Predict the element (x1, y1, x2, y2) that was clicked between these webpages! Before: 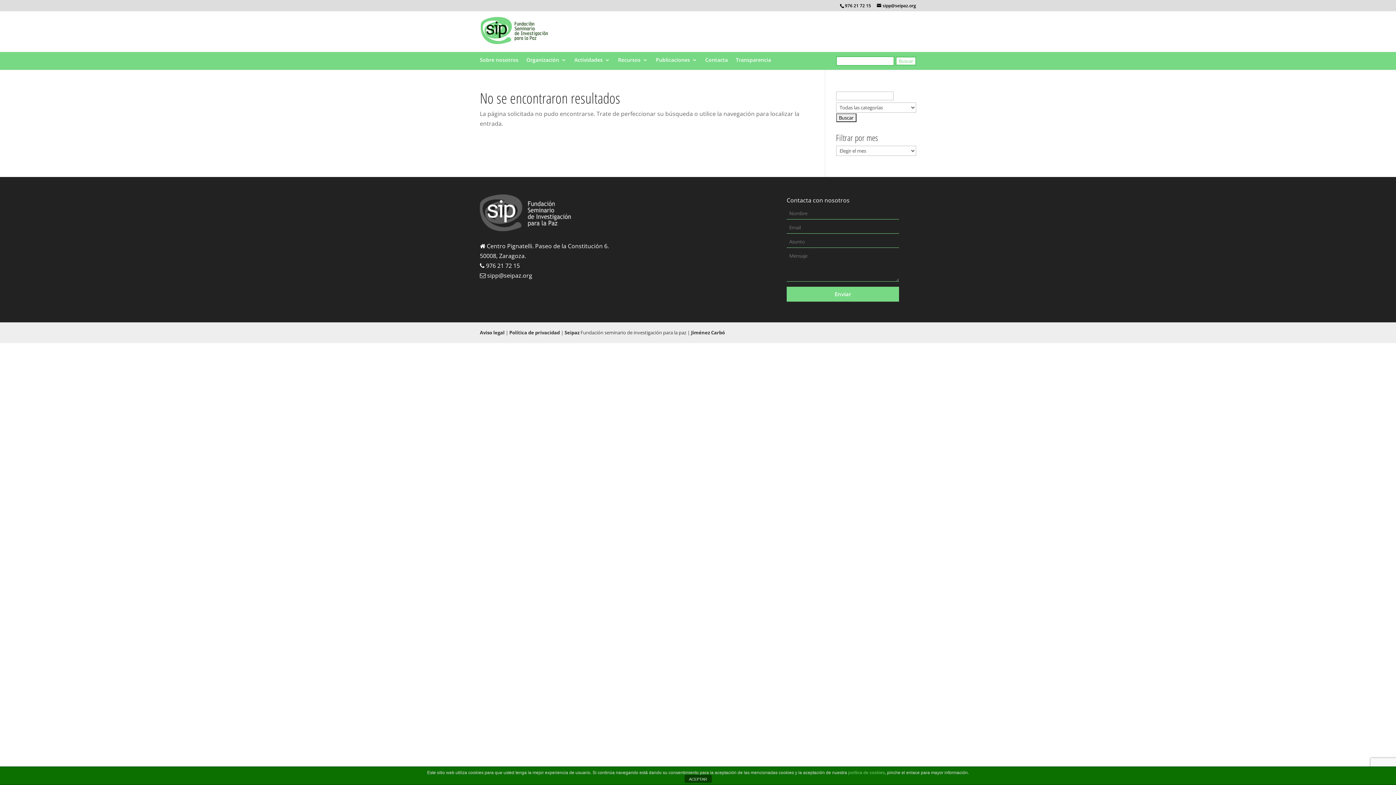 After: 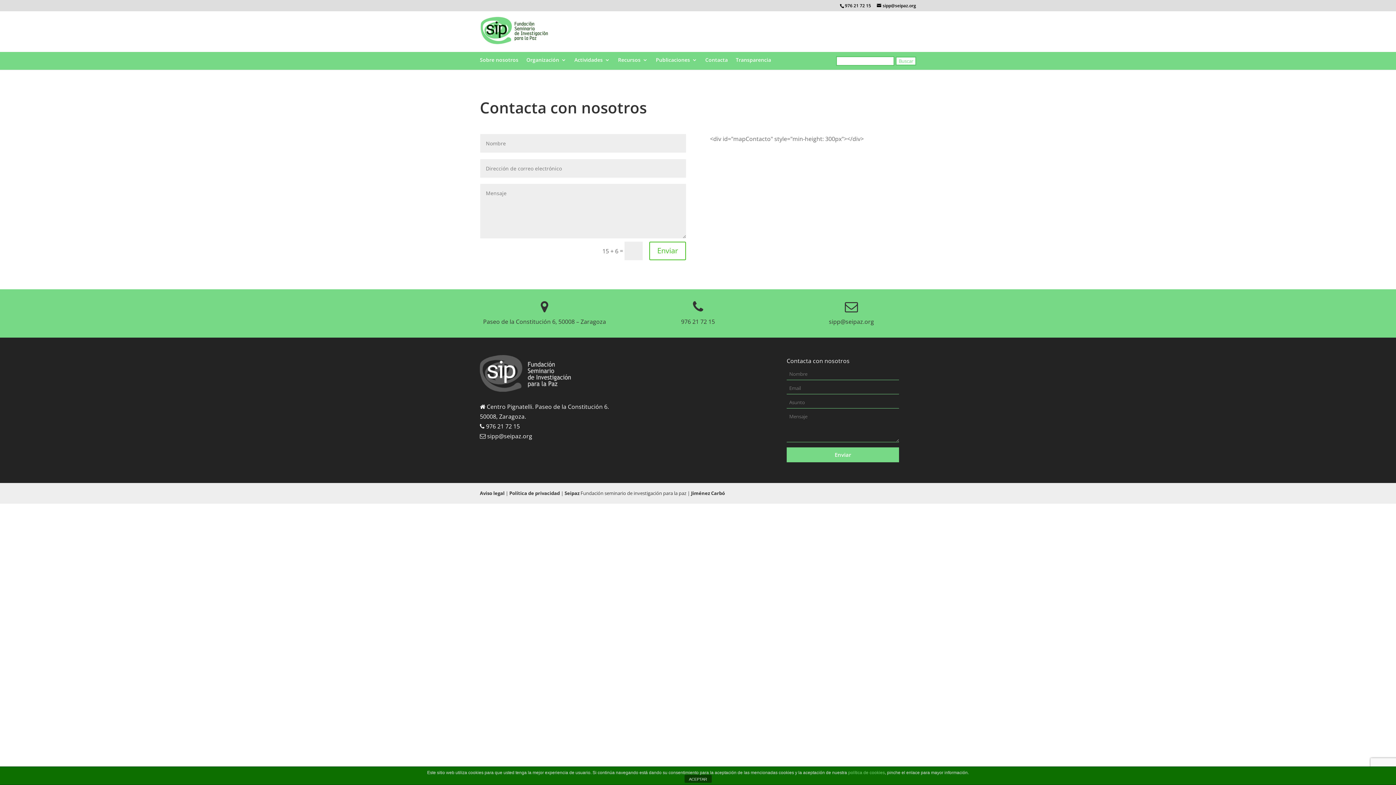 Action: label: Contacta bbox: (705, 57, 728, 69)